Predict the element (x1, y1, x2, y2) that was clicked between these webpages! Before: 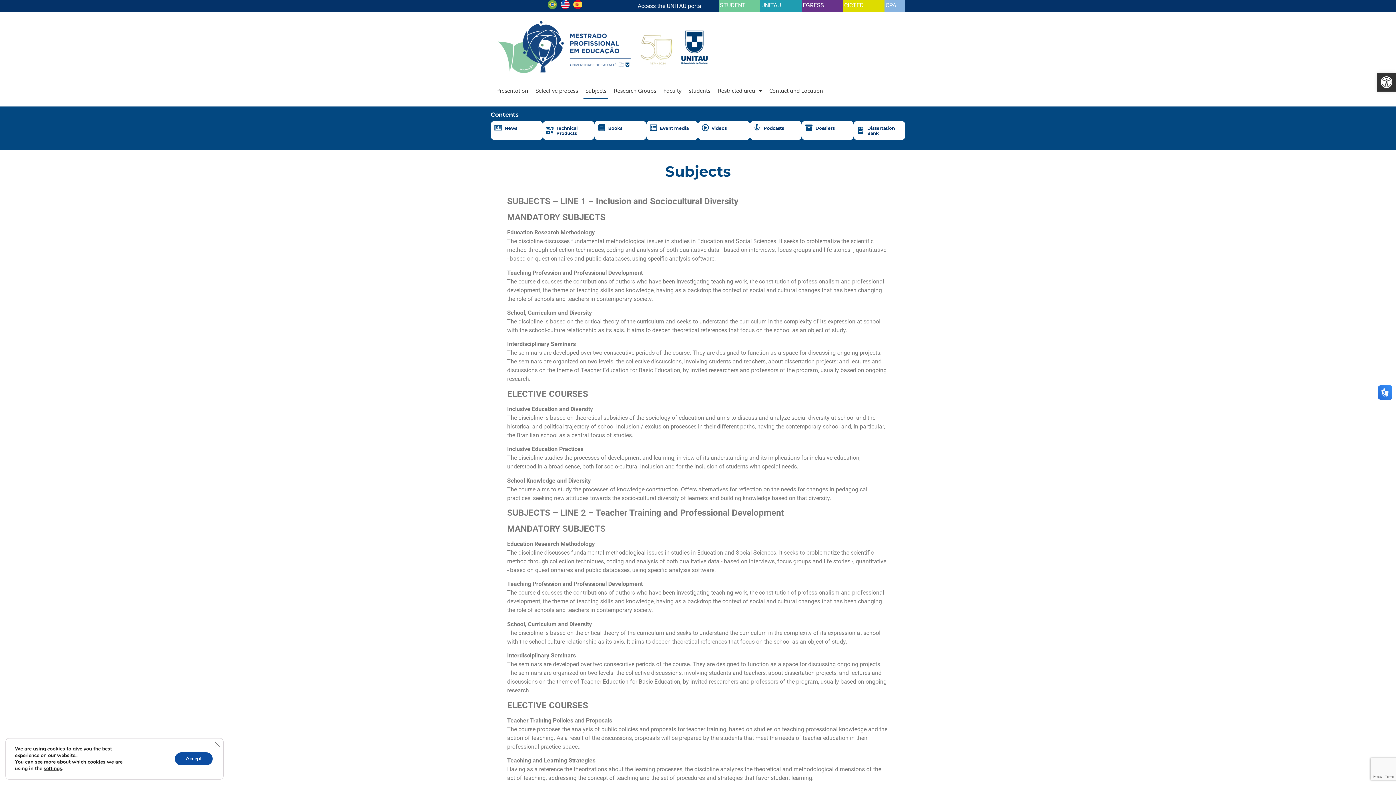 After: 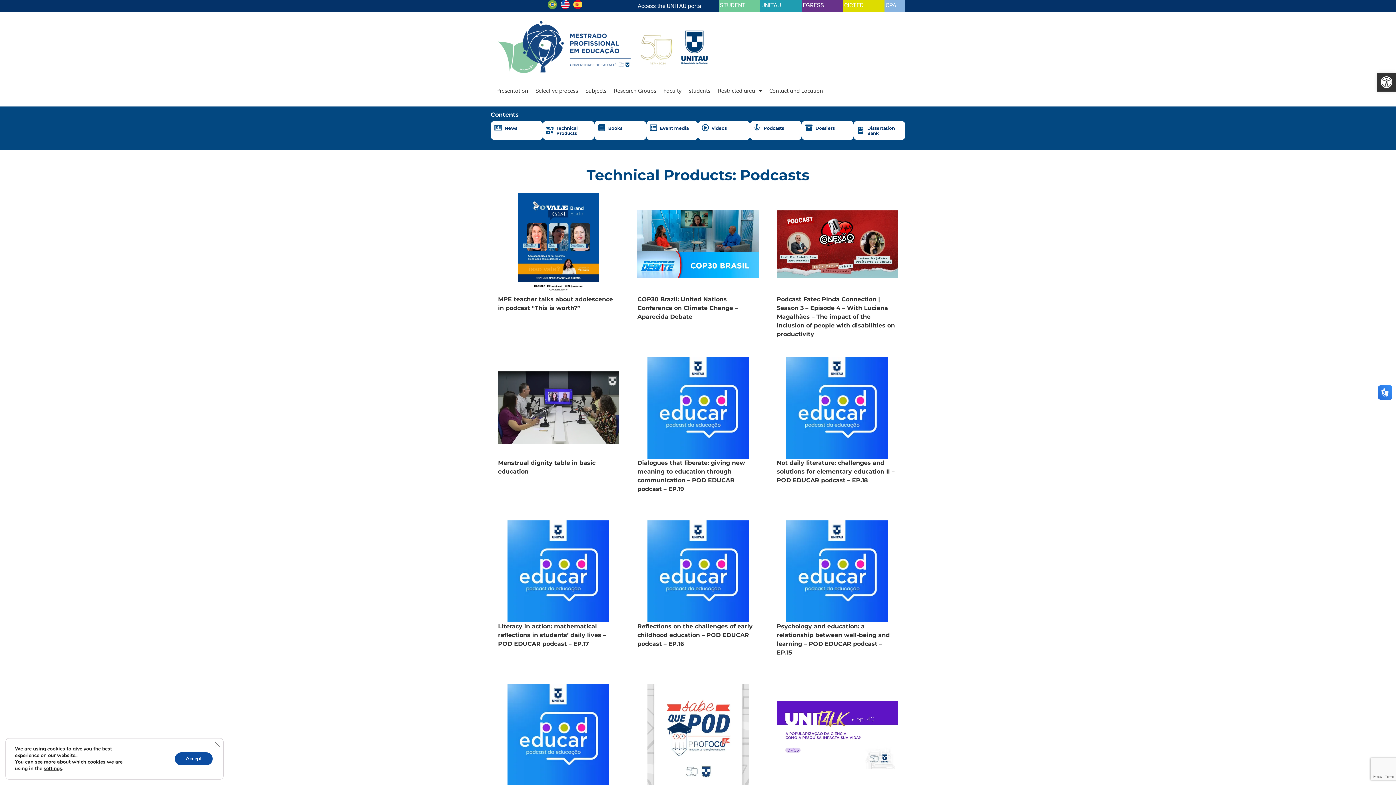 Action: label: Podcasts bbox: (763, 125, 784, 131)